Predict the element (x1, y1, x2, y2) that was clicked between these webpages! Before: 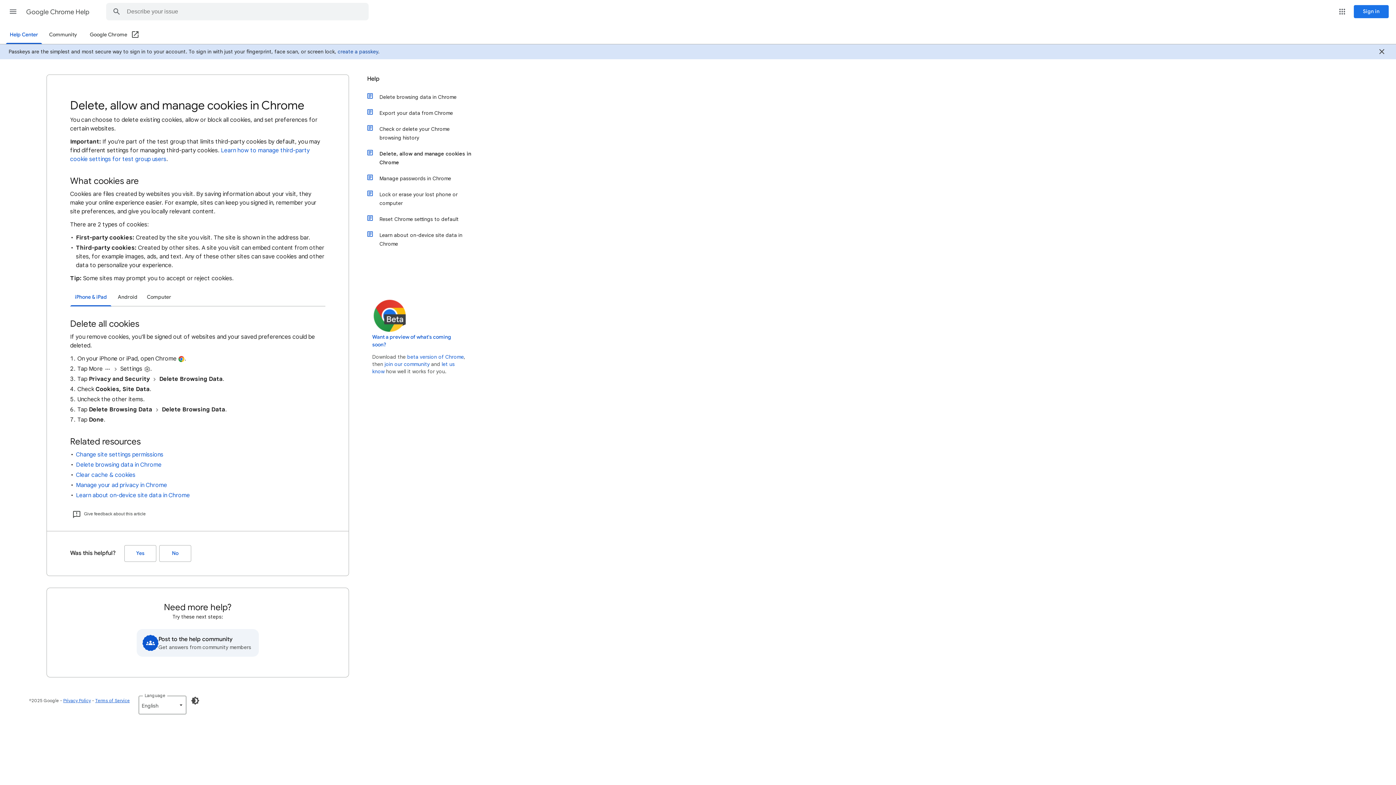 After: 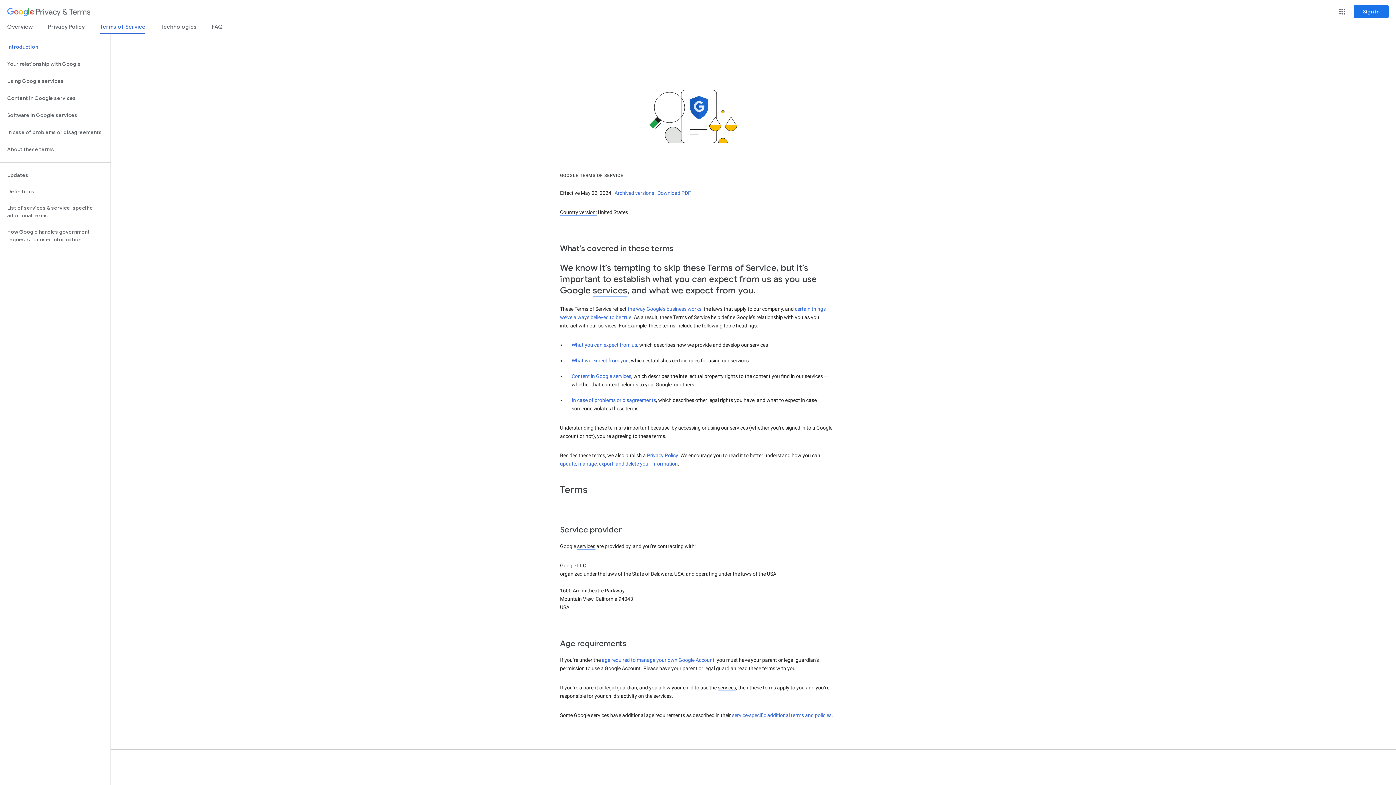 Action: bbox: (95, 698, 129, 703) label: Terms of Service